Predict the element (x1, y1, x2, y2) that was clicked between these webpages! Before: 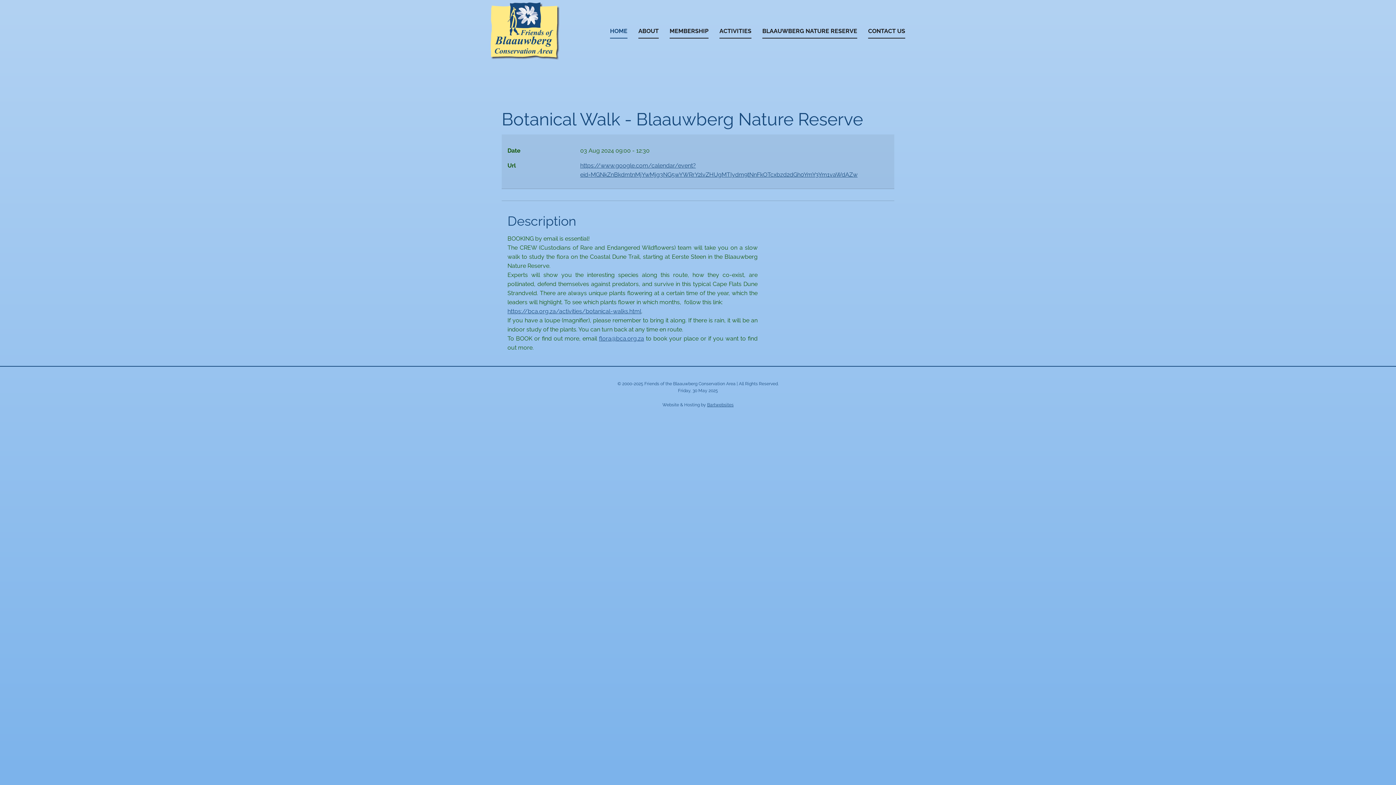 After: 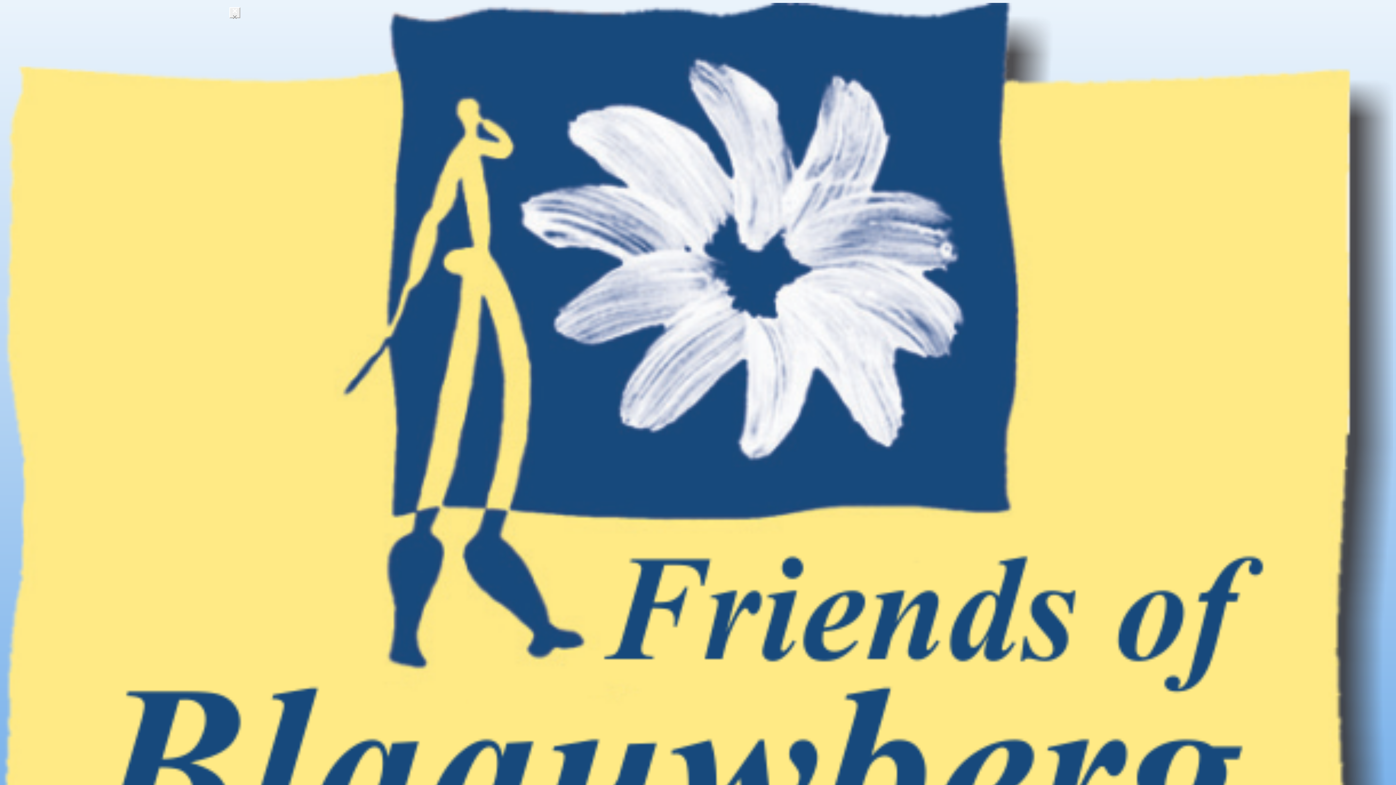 Action: label: CONTACT US bbox: (868, 24, 905, 38)